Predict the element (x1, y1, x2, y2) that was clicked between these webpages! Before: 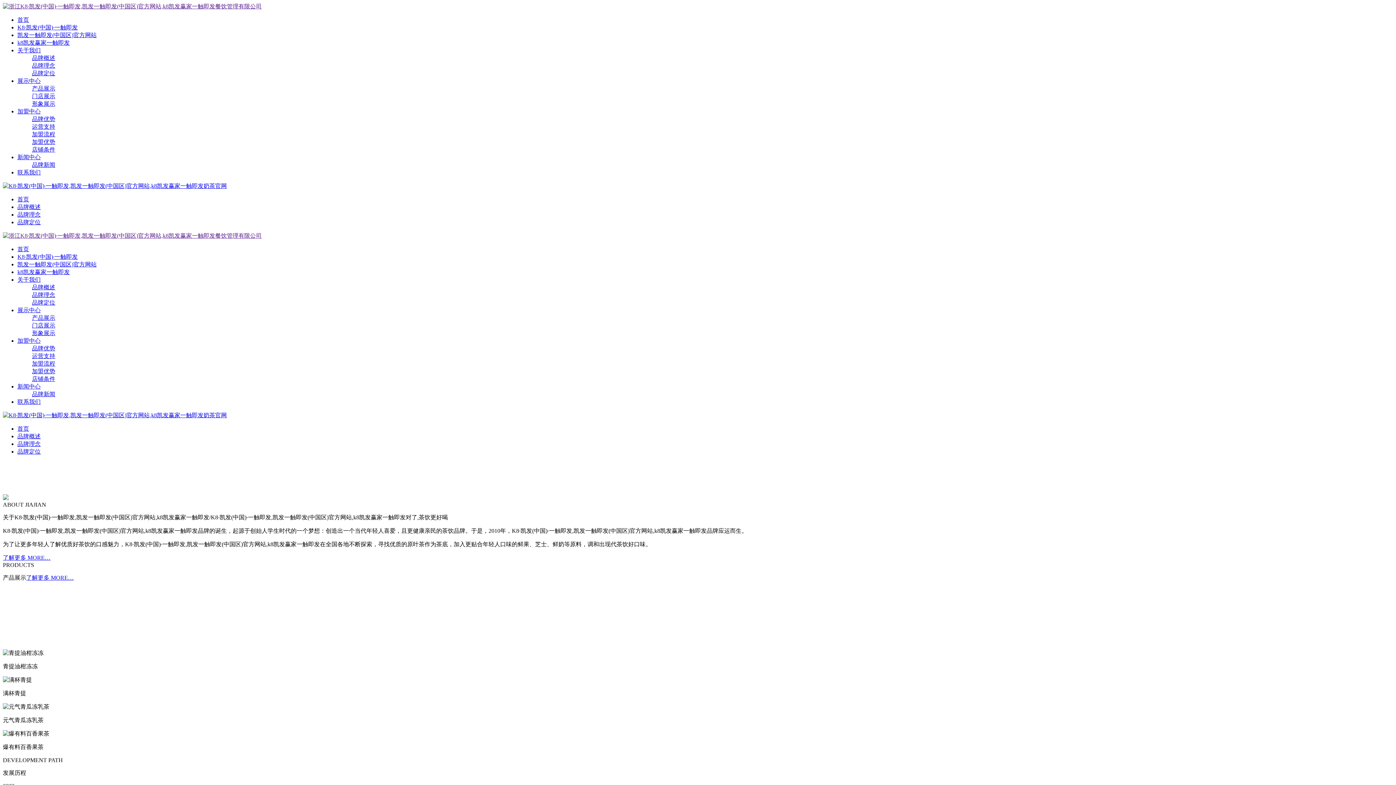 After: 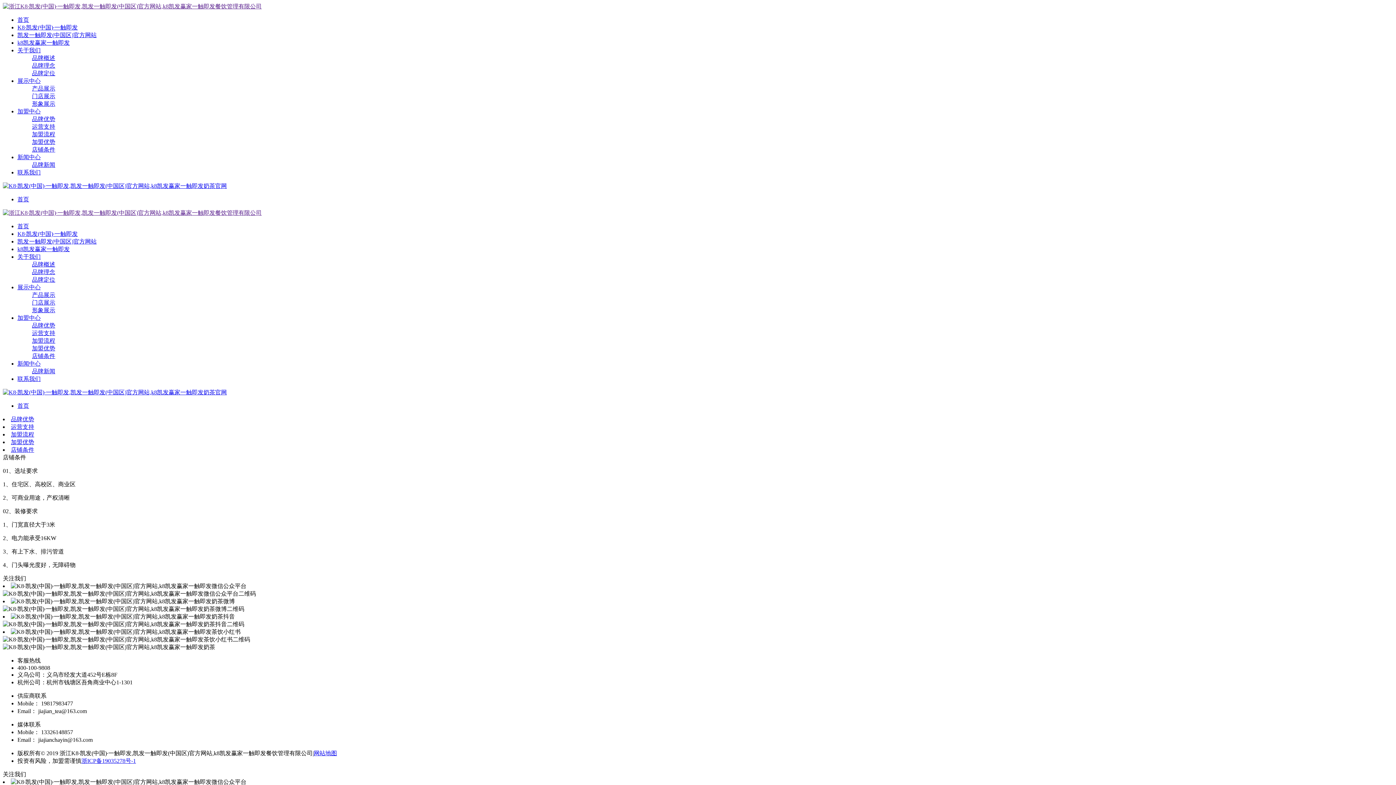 Action: bbox: (32, 376, 55, 382) label: 店铺条件